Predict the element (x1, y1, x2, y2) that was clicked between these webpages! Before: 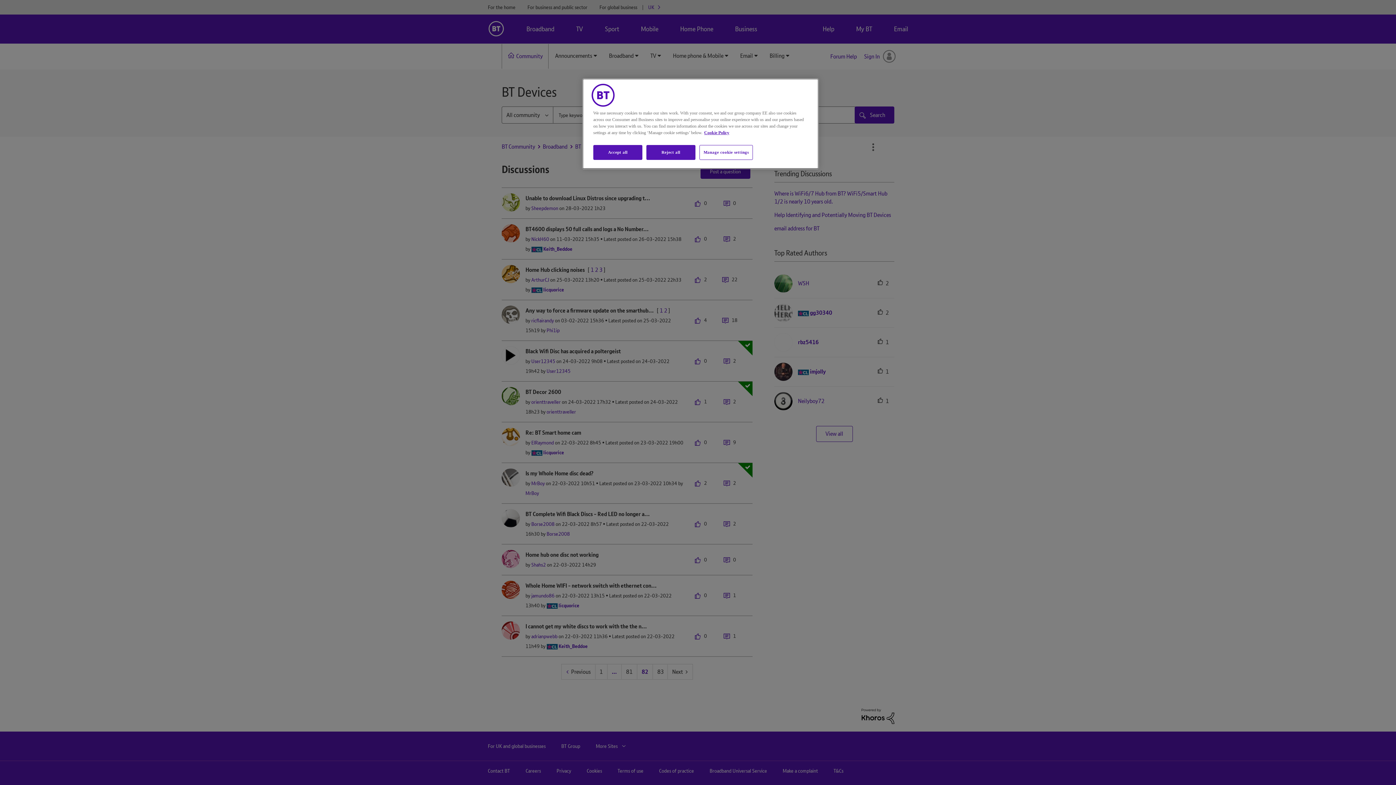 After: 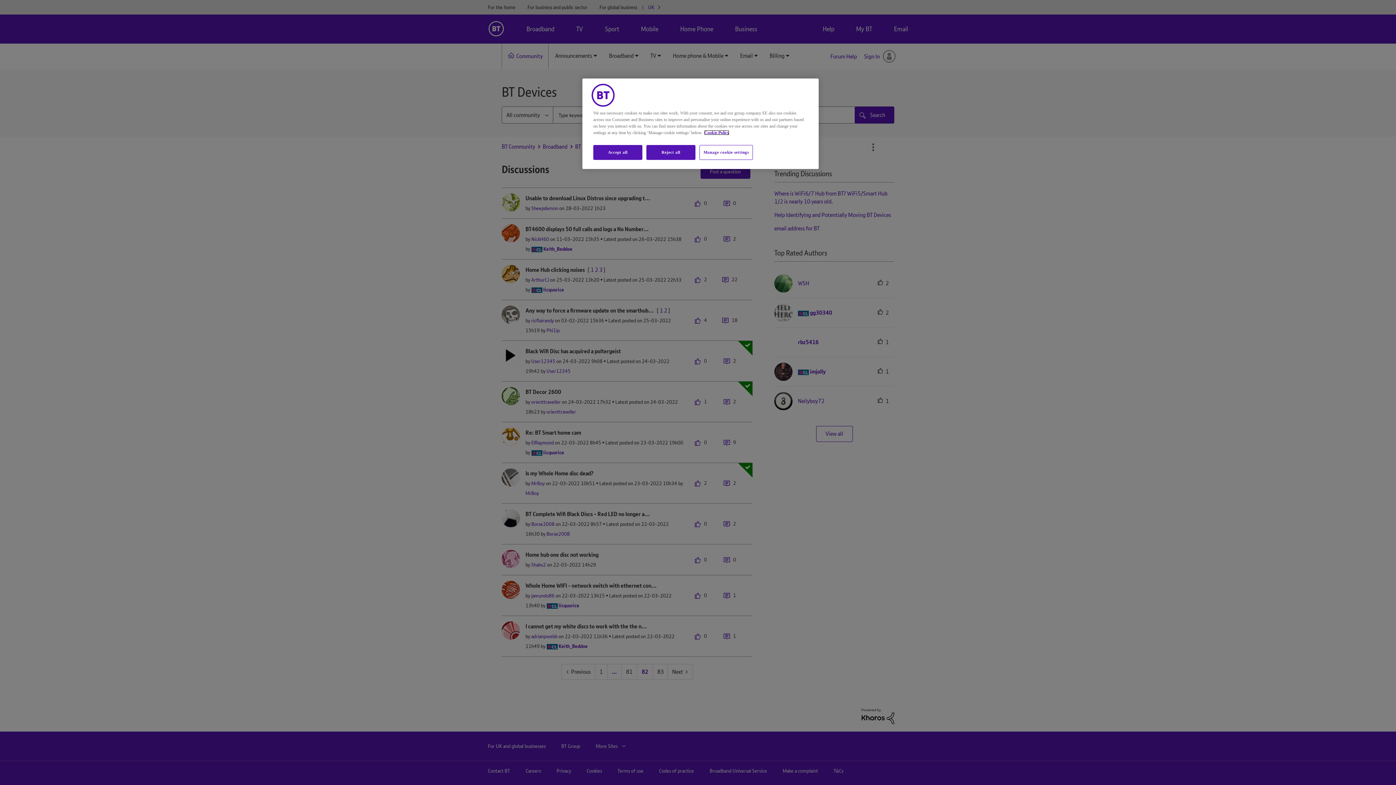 Action: label: More information about your privacy, opens in a new tab bbox: (704, 130, 729, 135)